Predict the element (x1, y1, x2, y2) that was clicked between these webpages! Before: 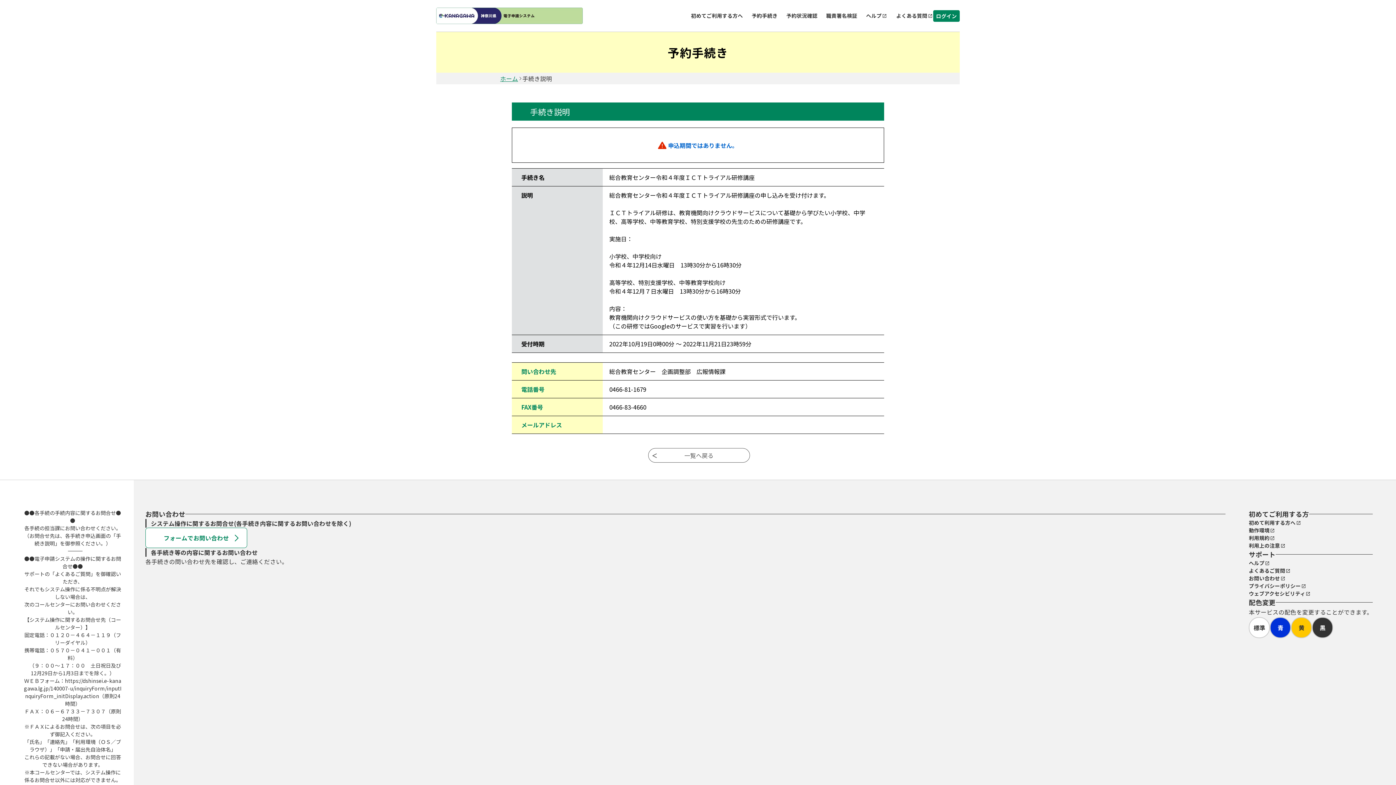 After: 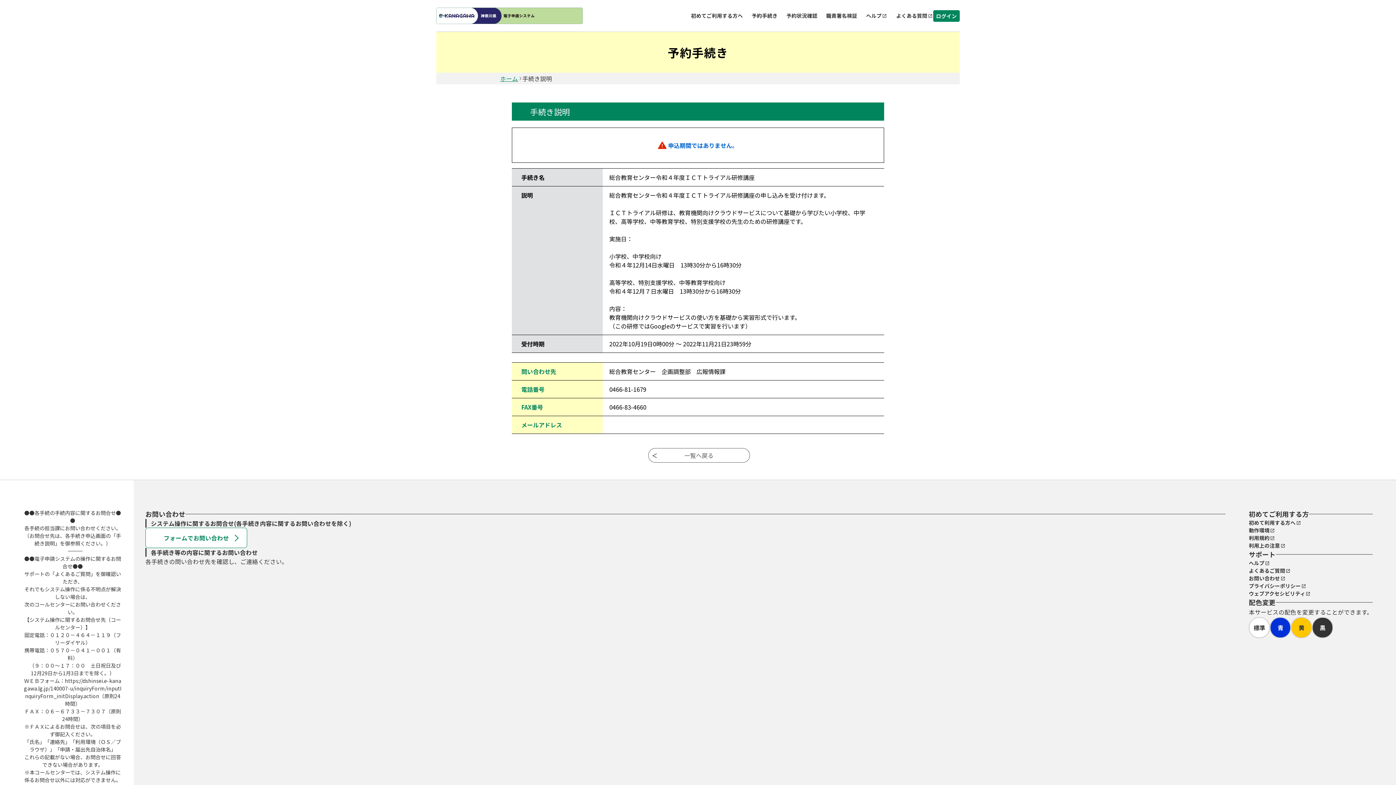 Action: bbox: (1249, 527, 1269, 534) label: 動作環境